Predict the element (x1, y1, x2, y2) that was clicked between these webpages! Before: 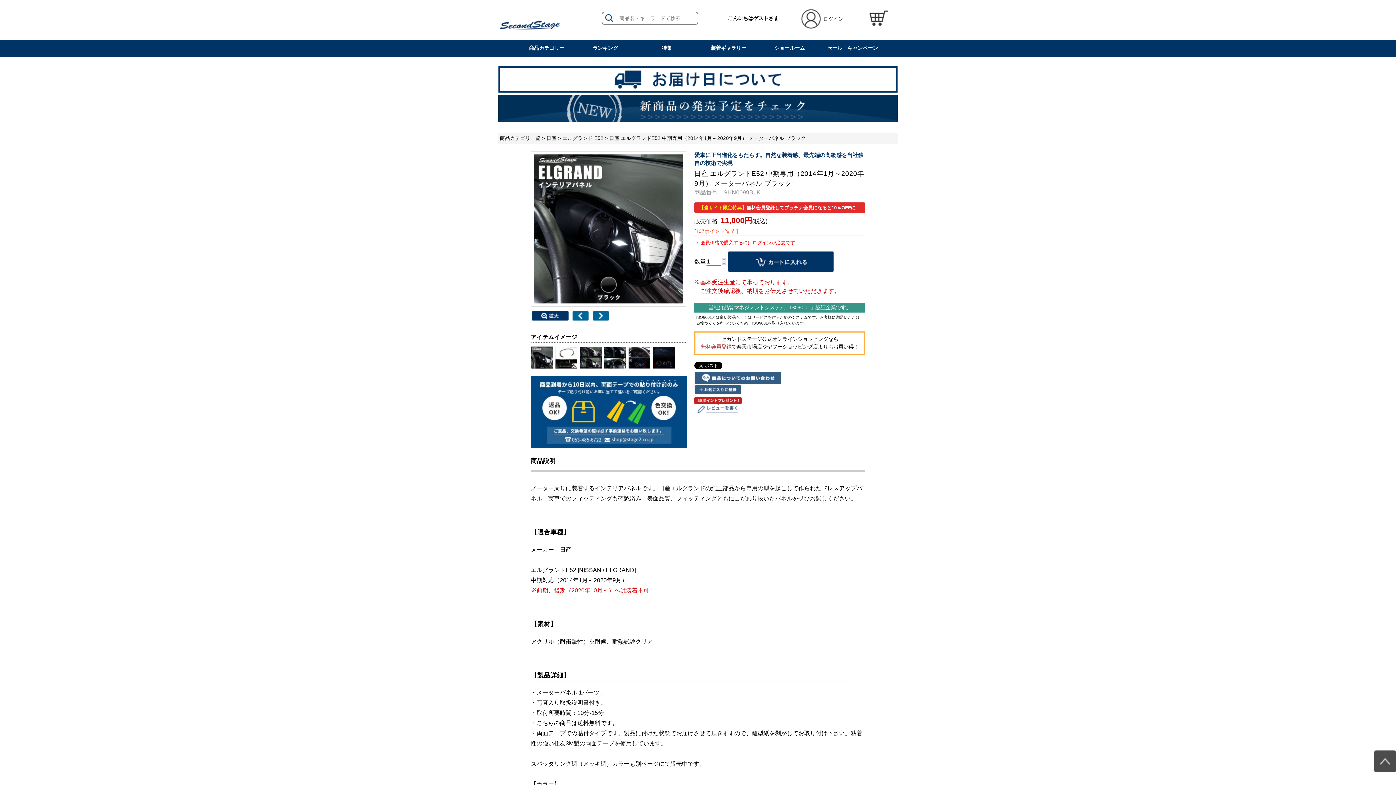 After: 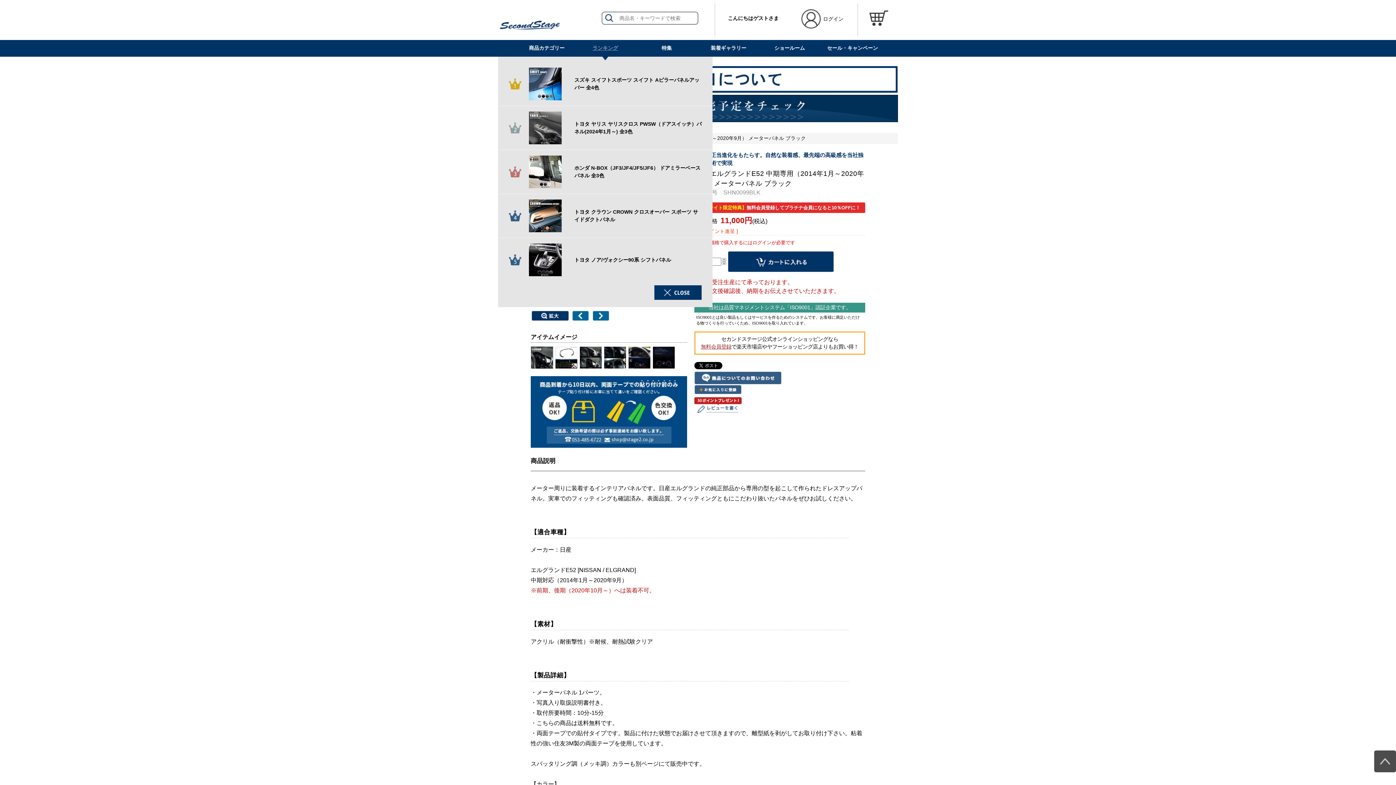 Action: bbox: (589, 40, 658, 56) label: ランキング